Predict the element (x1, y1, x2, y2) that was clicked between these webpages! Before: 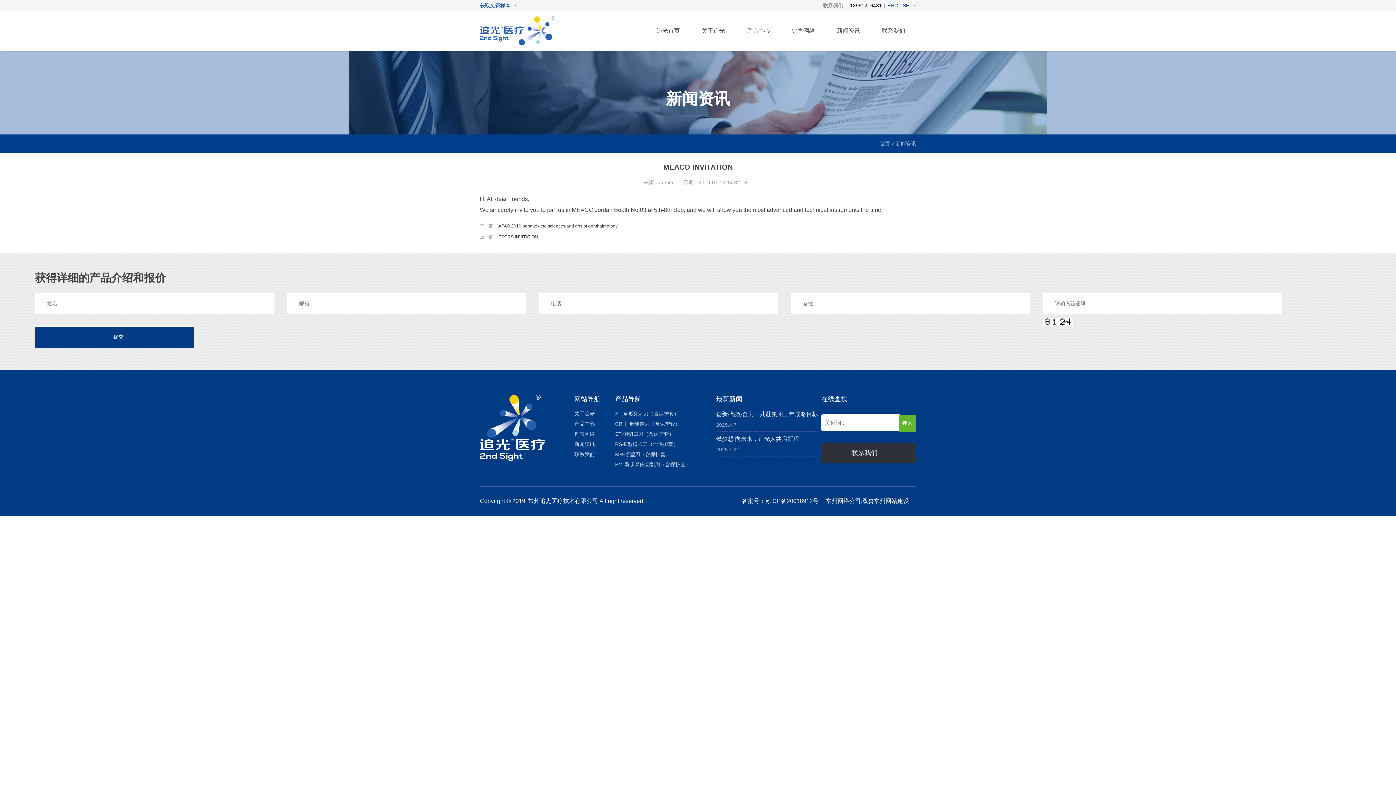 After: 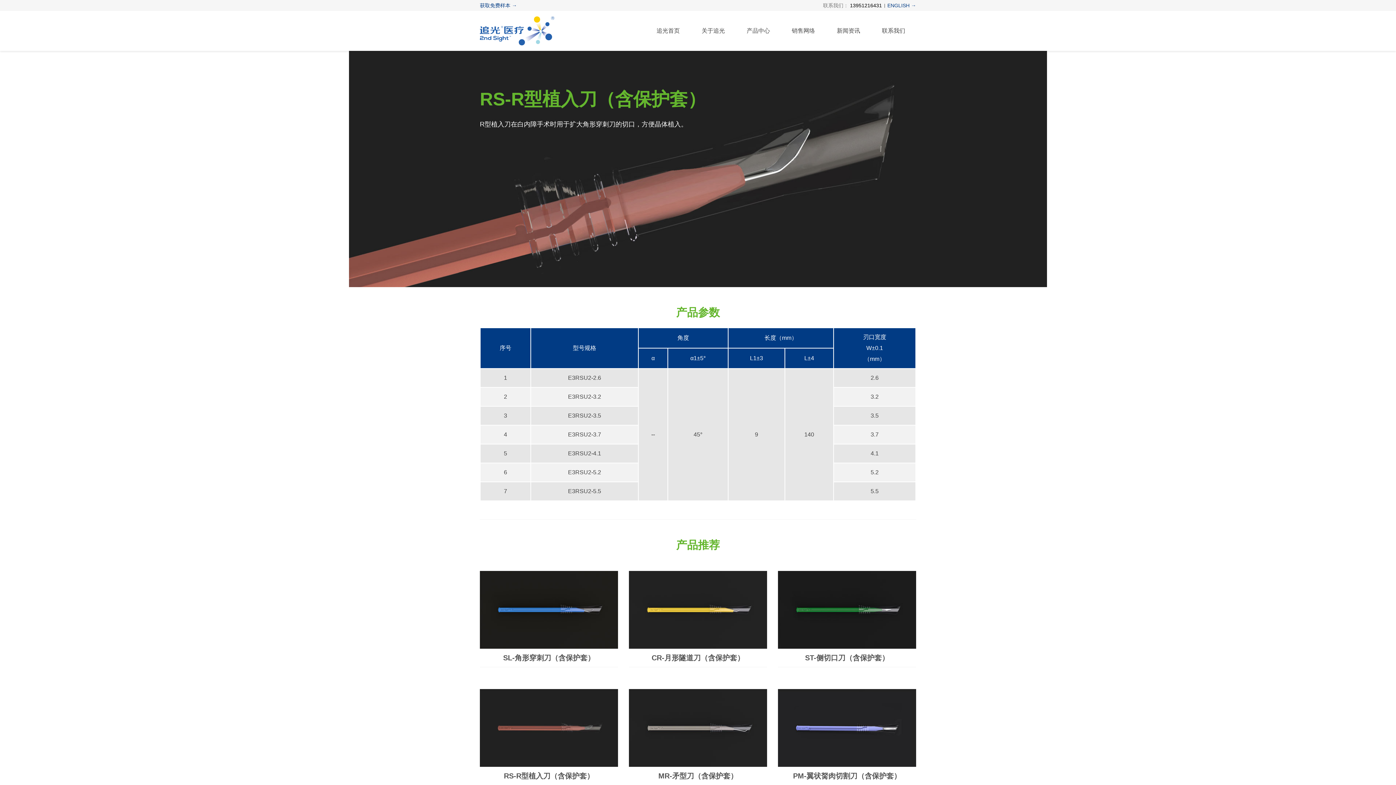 Action: label: RS-R型植入刀（含保护套） bbox: (615, 441, 678, 447)